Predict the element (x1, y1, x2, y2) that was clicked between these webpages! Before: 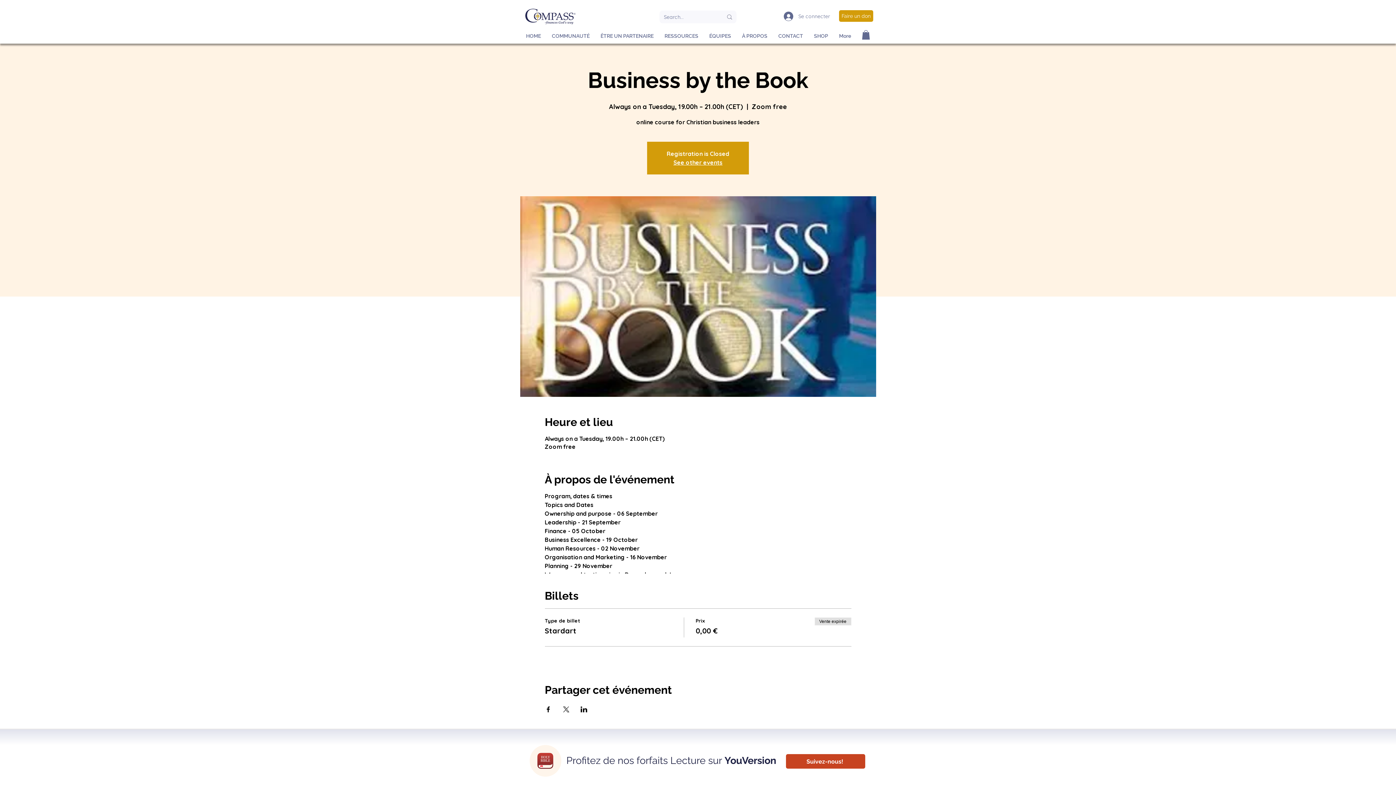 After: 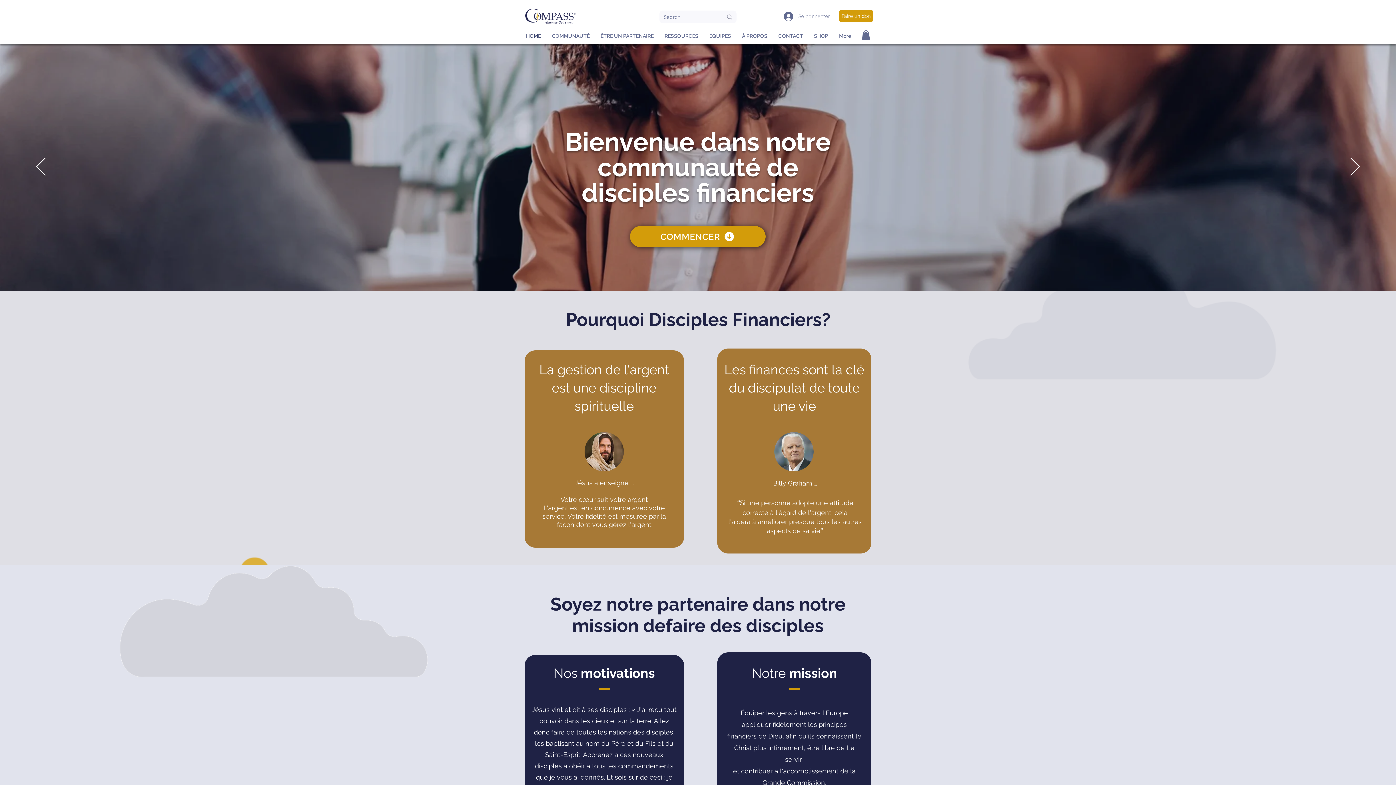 Action: bbox: (525, 8, 575, 24)